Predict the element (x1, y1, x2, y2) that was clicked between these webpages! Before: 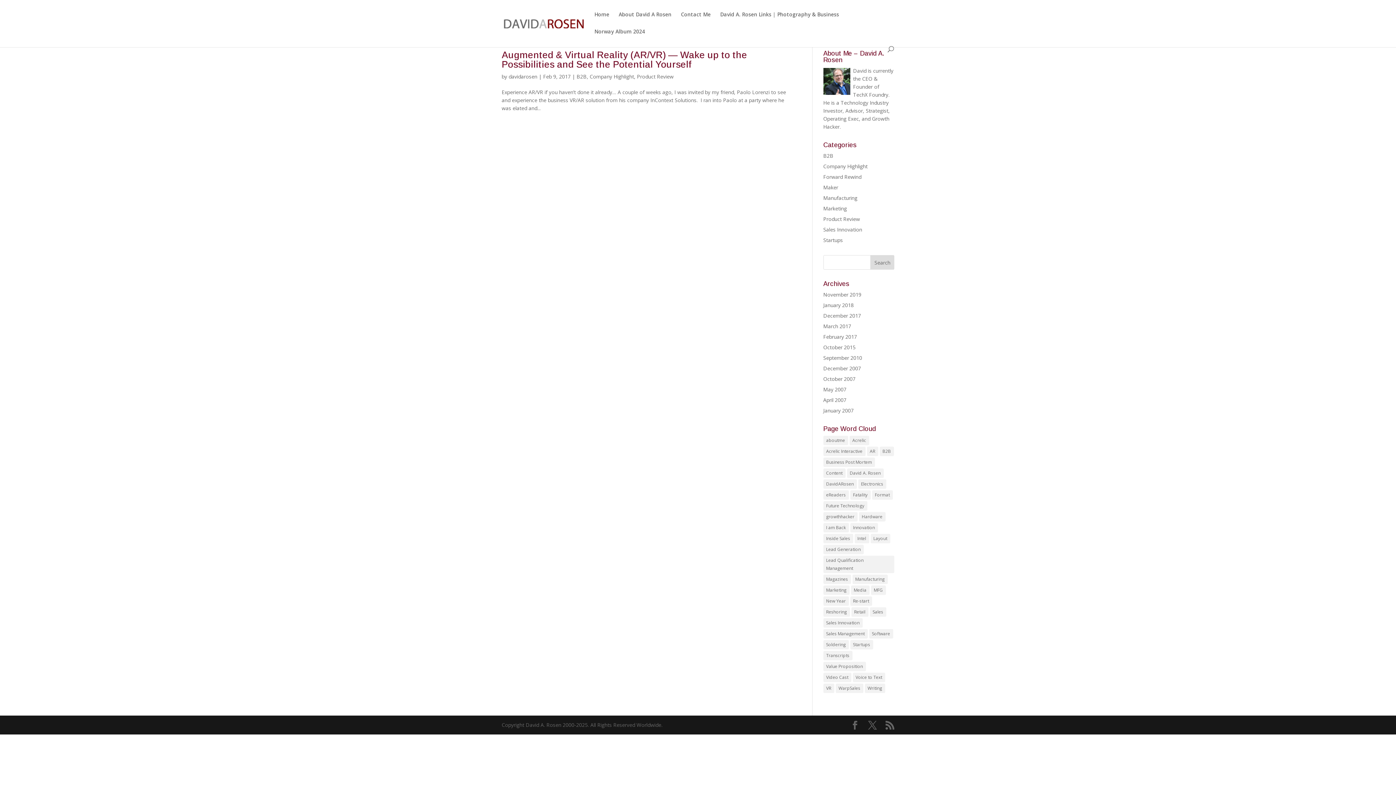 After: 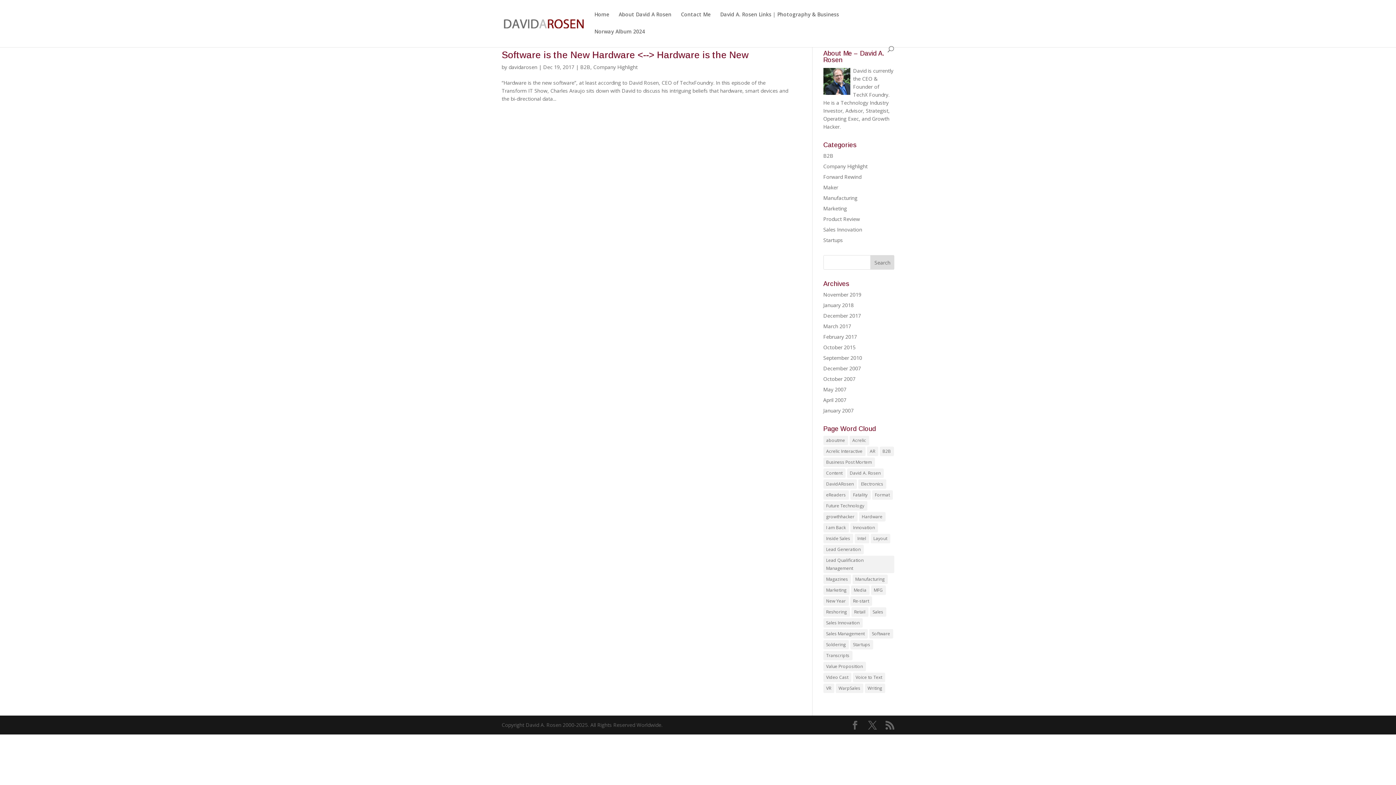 Action: label: Hardware (1 item) bbox: (859, 512, 885, 521)